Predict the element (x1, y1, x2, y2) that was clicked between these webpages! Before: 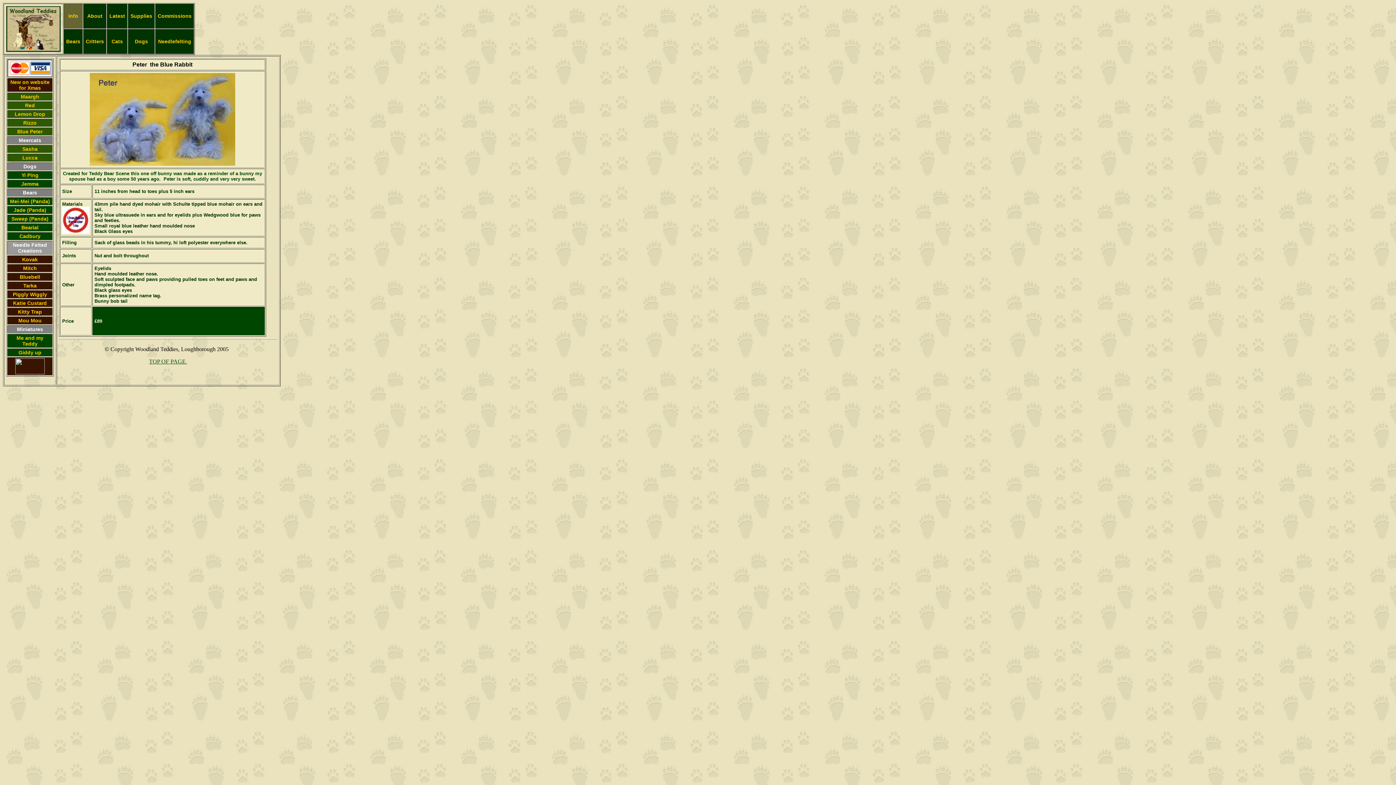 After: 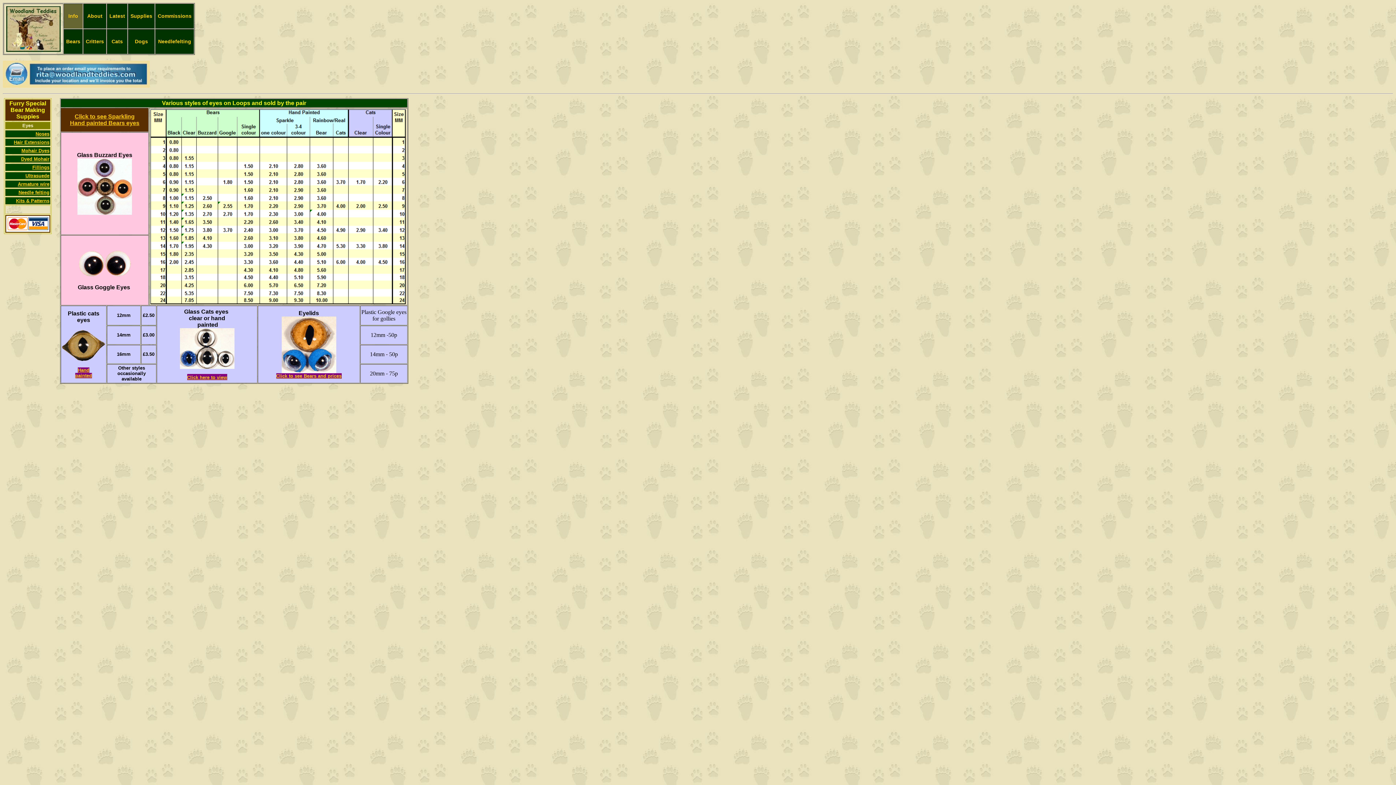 Action: bbox: (130, 13, 152, 18) label: Supplies